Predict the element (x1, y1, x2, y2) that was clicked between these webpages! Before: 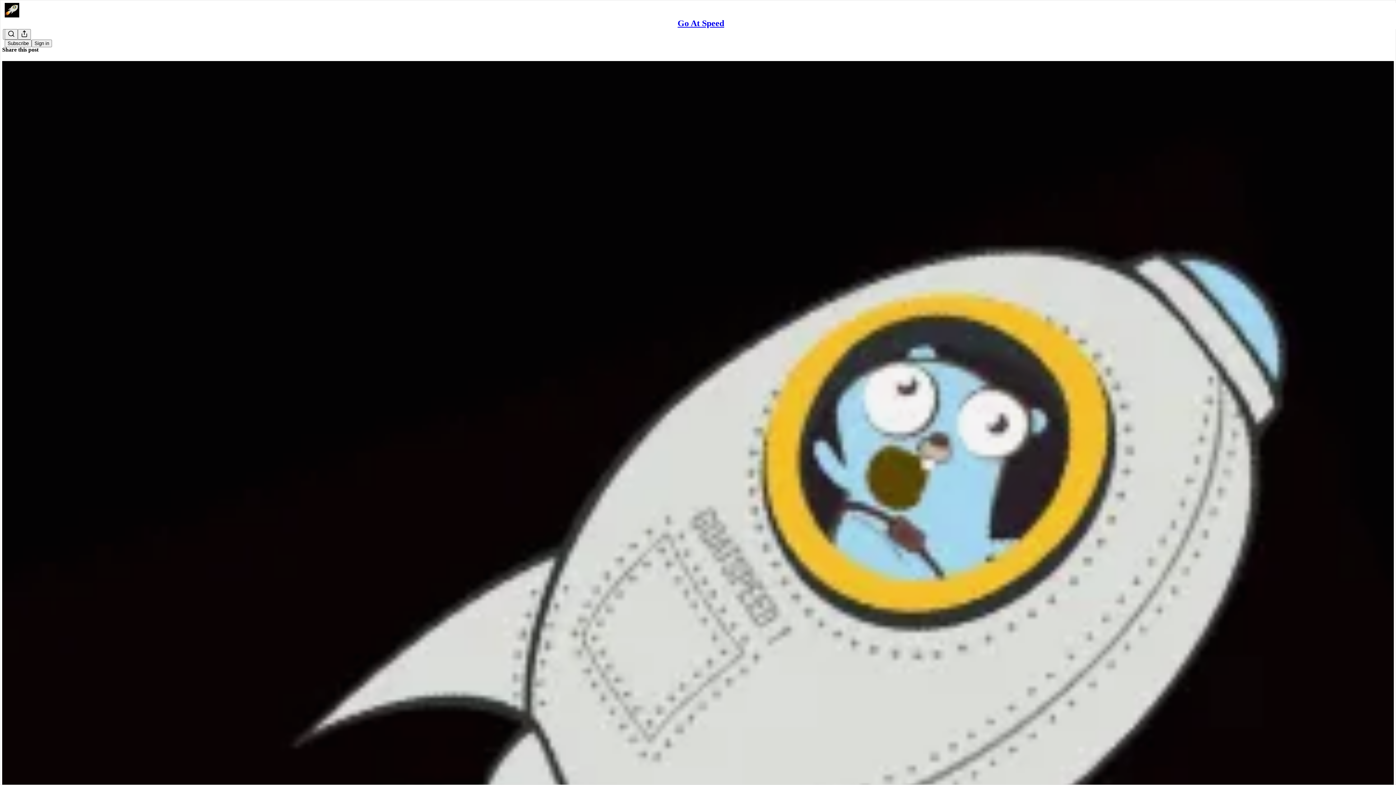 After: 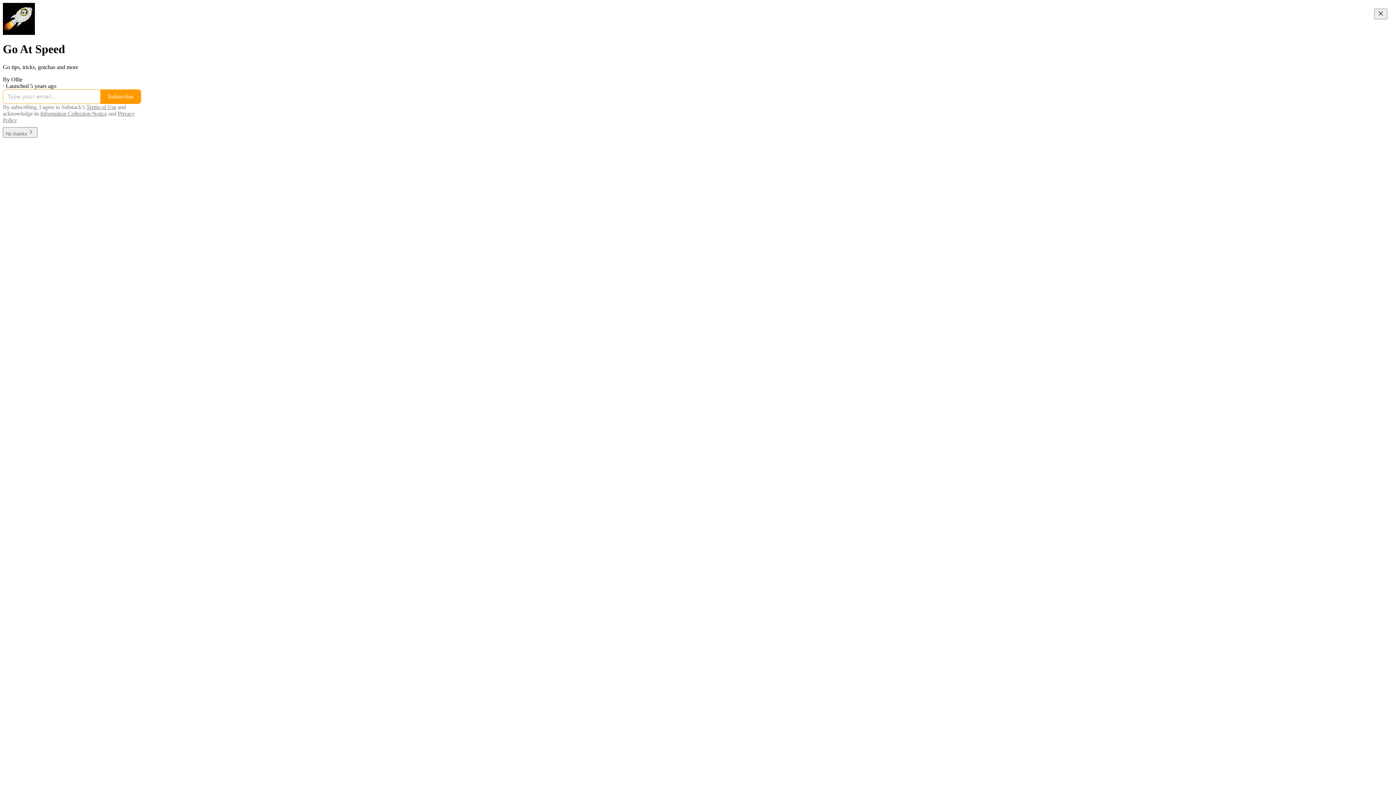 Action: bbox: (677, 18, 724, 28) label: Go At Speed